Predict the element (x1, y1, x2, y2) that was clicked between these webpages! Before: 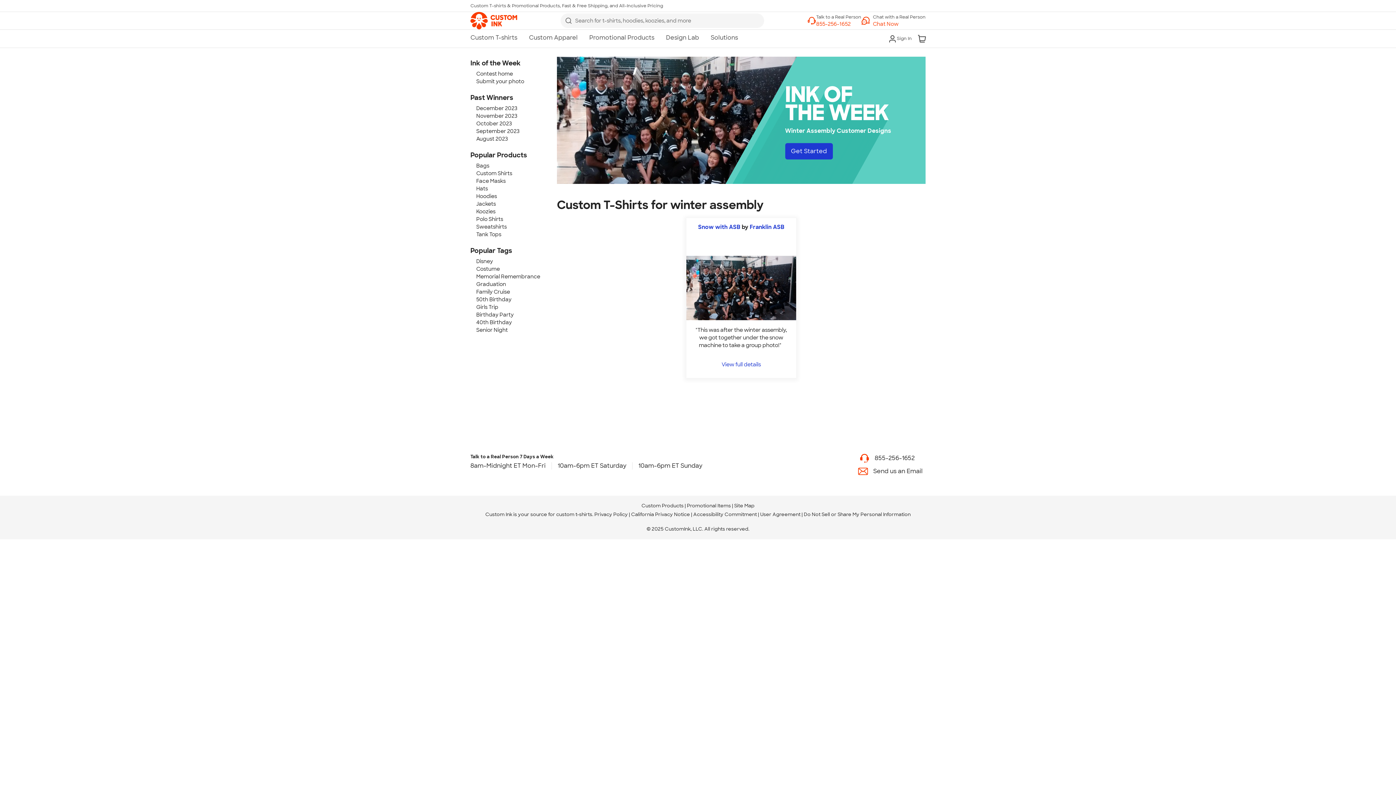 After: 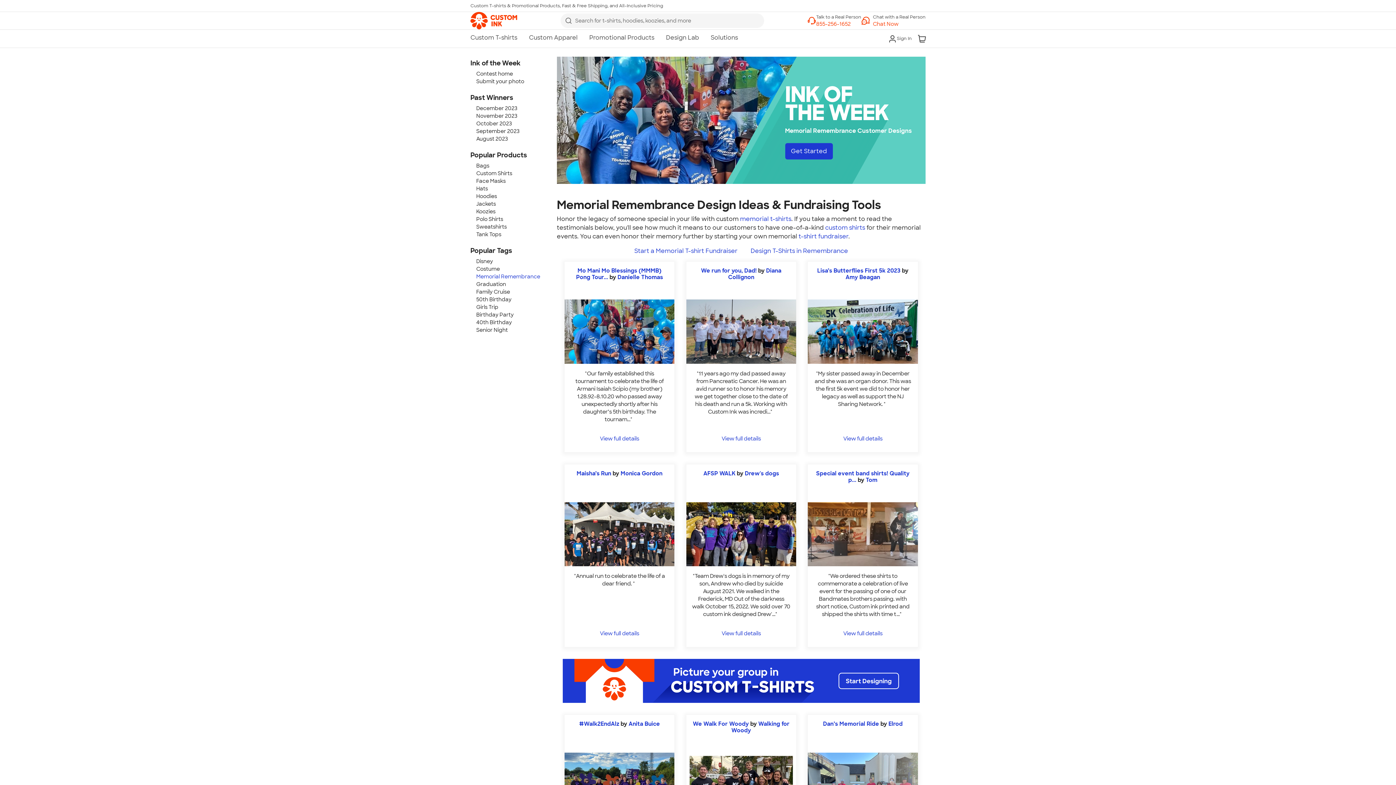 Action: label: Memorial Remembrance bbox: (476, 273, 540, 280)